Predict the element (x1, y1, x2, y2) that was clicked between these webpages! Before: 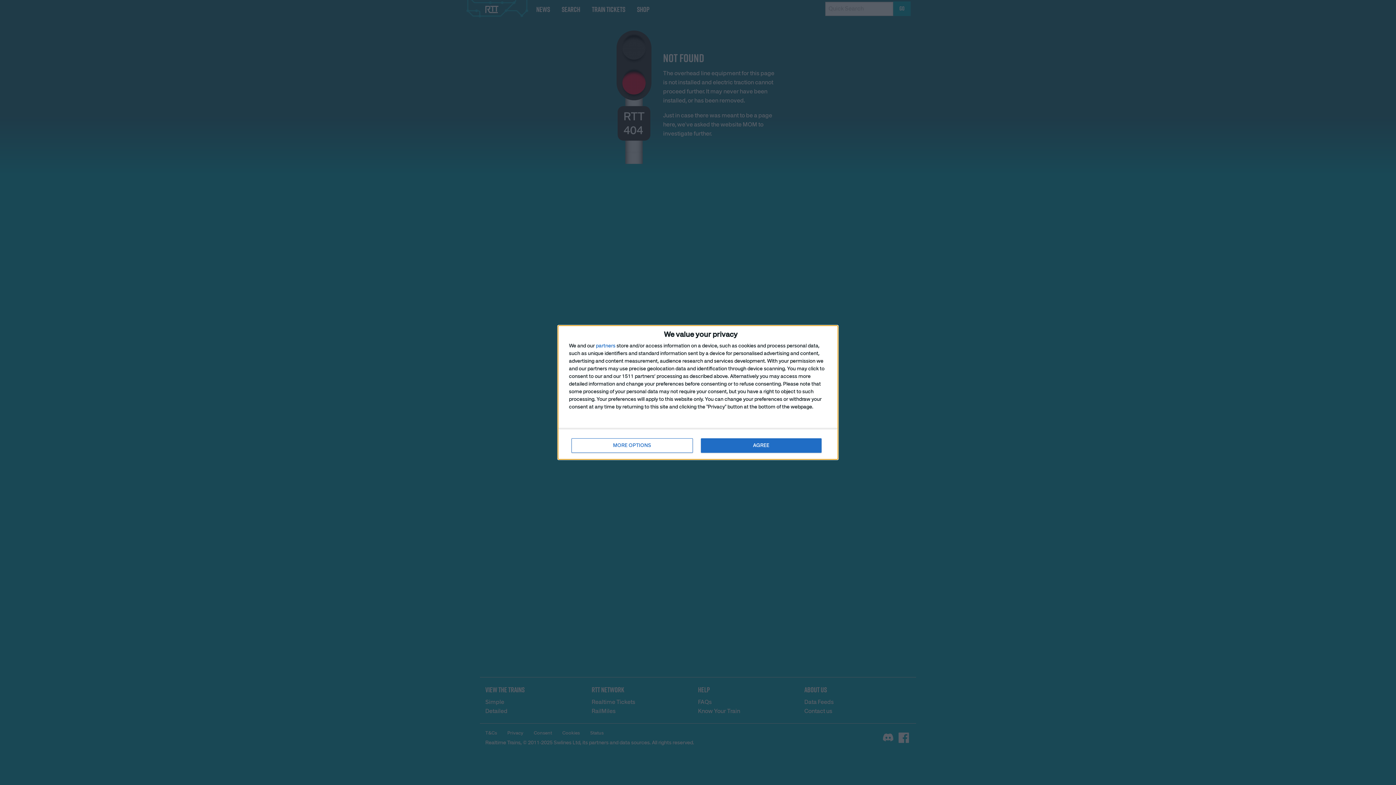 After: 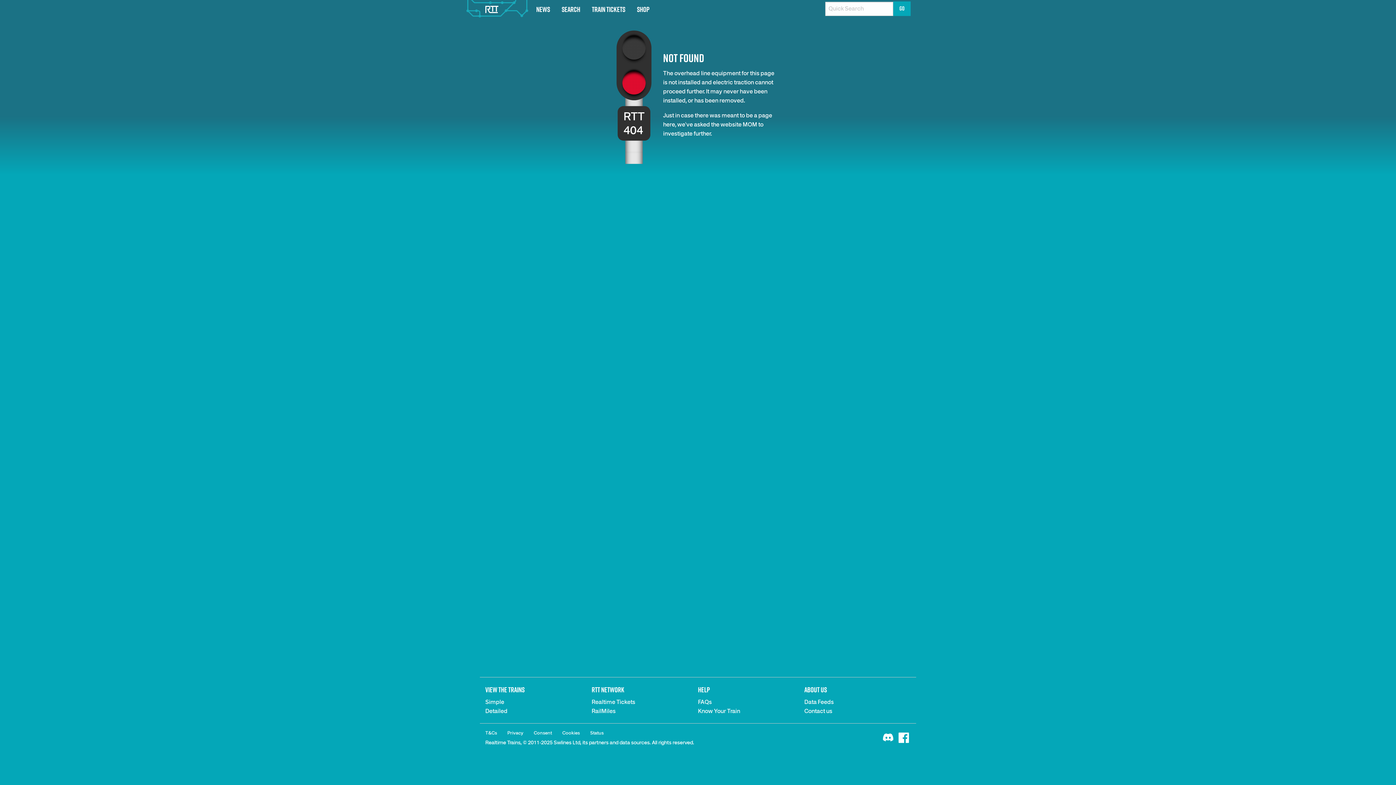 Action: bbox: (700, 438, 821, 453) label: AGREE